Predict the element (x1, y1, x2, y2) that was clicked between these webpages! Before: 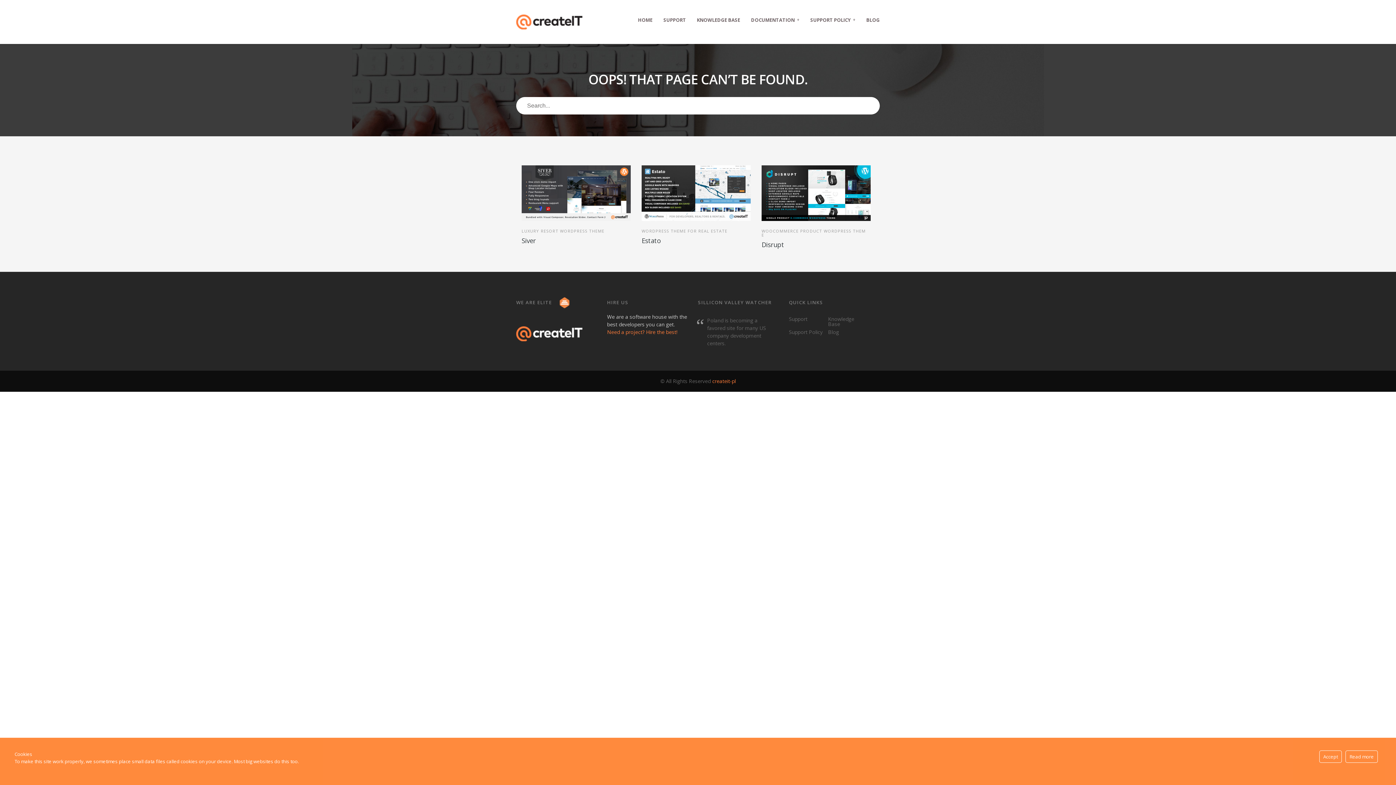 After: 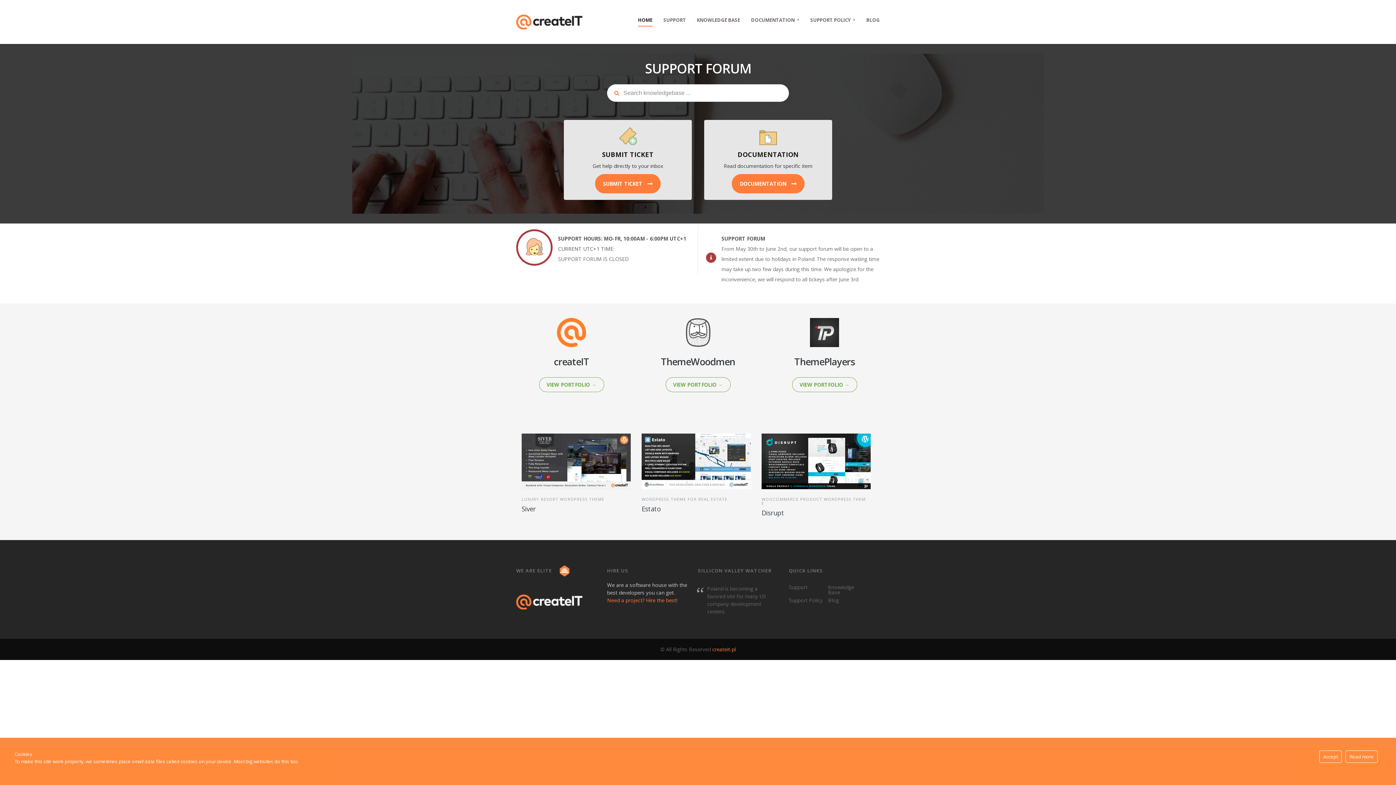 Action: bbox: (516, 14, 582, 29)